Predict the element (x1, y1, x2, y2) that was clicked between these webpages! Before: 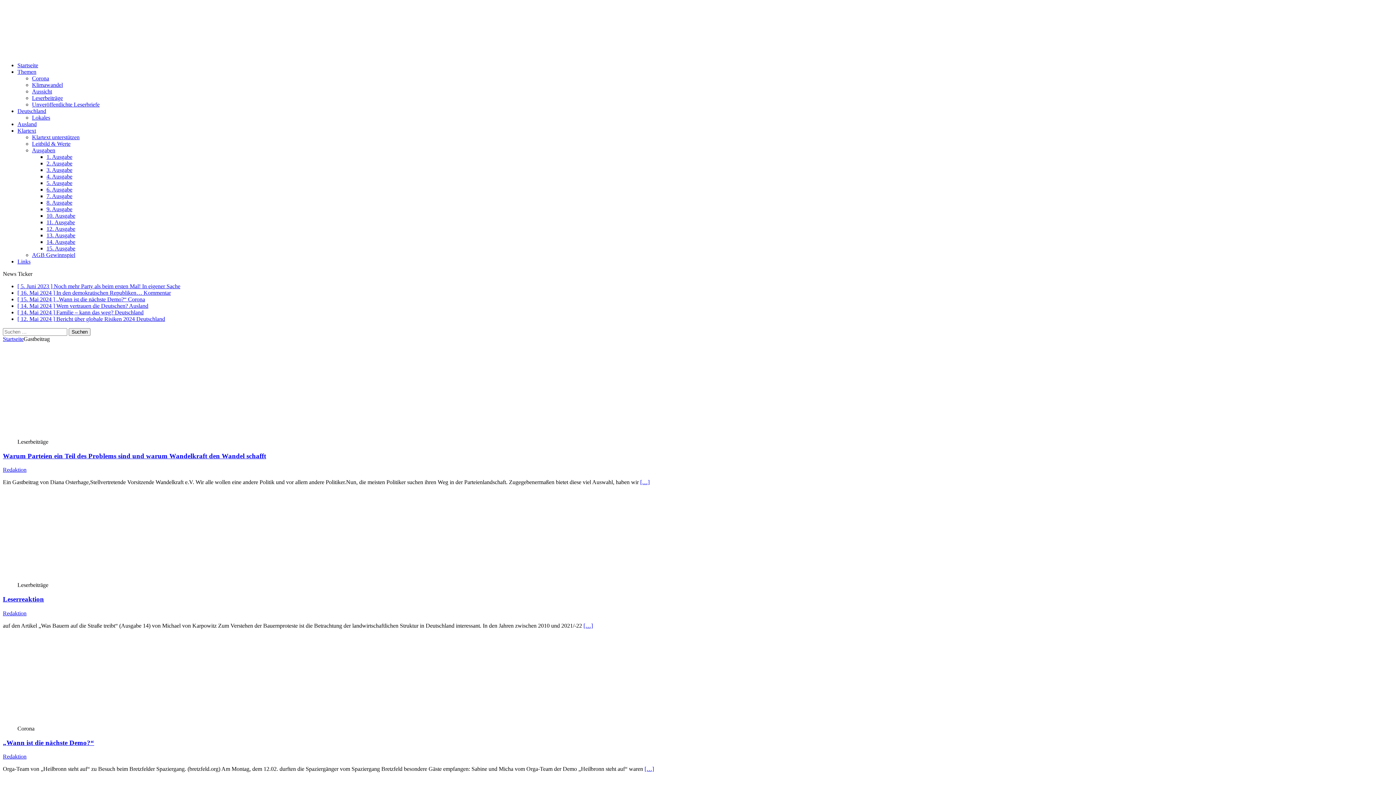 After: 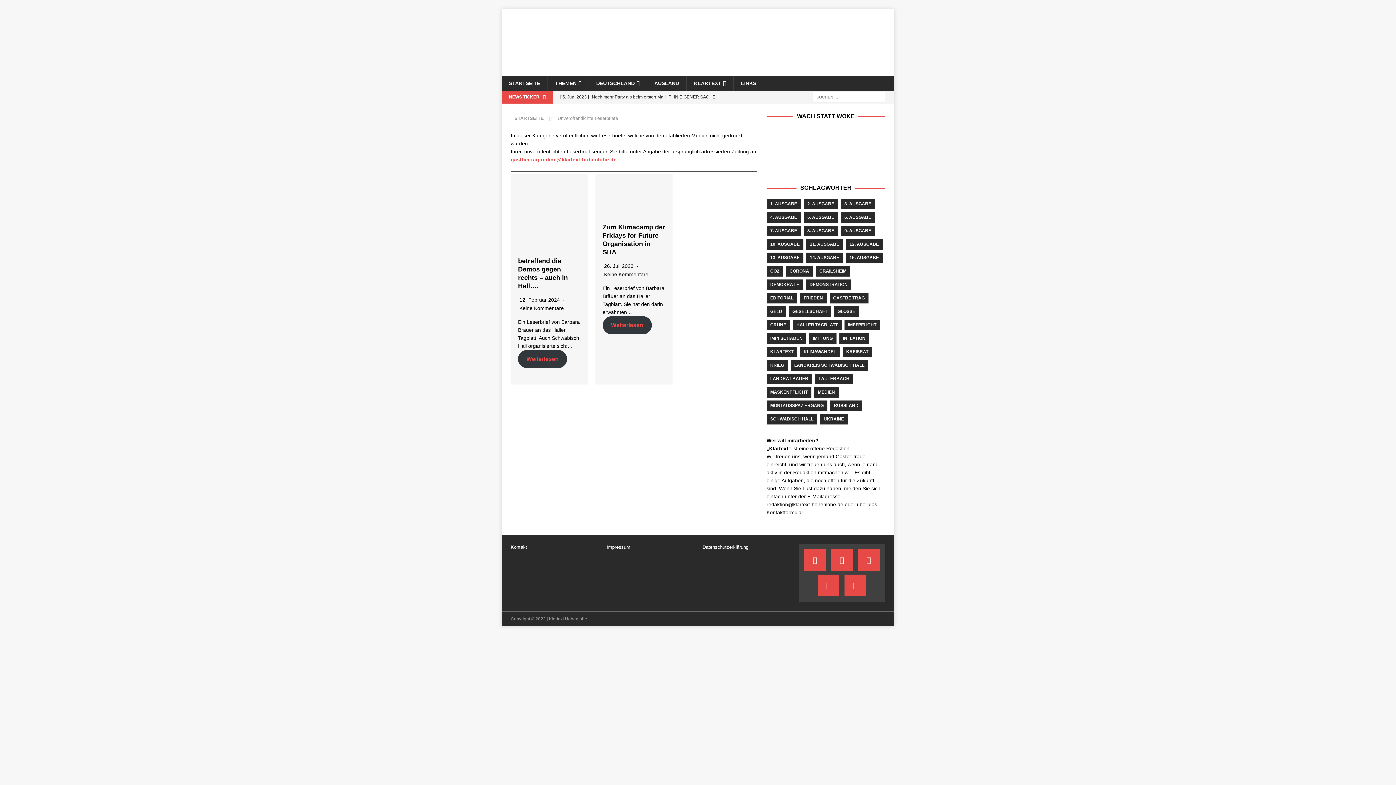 Action: label: Unveröffentlichte Leserbriefe bbox: (32, 101, 99, 107)